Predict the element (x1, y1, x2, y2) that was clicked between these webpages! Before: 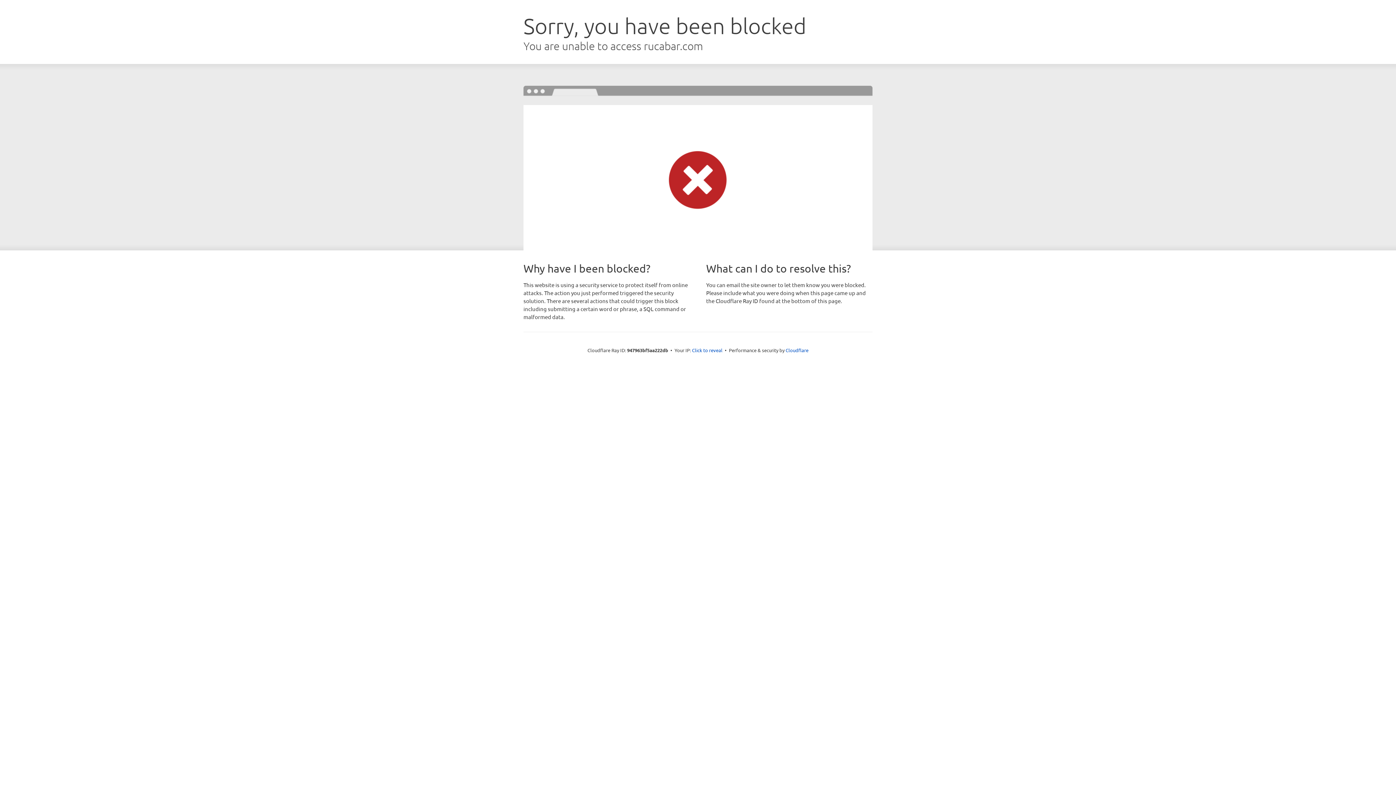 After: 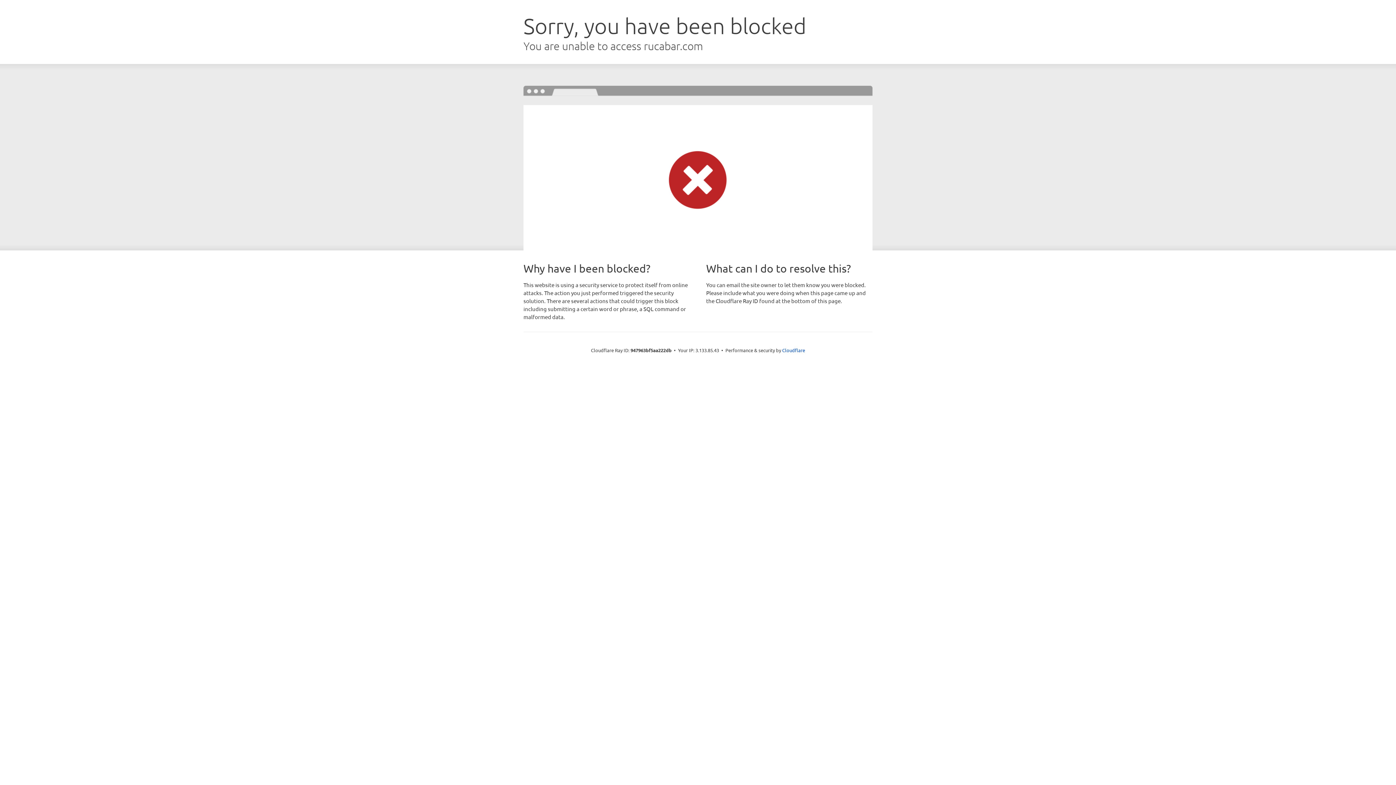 Action: label: Click to reveal bbox: (692, 346, 722, 353)